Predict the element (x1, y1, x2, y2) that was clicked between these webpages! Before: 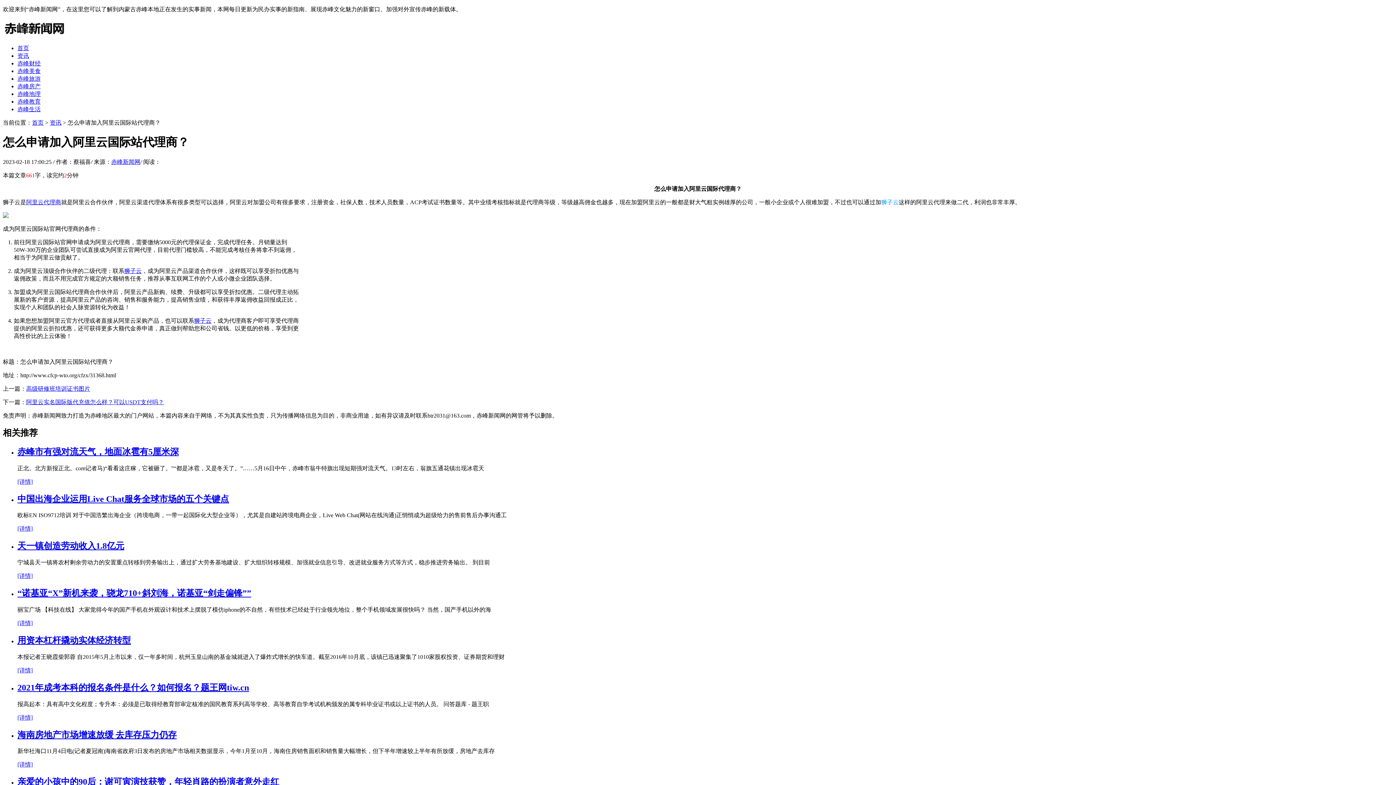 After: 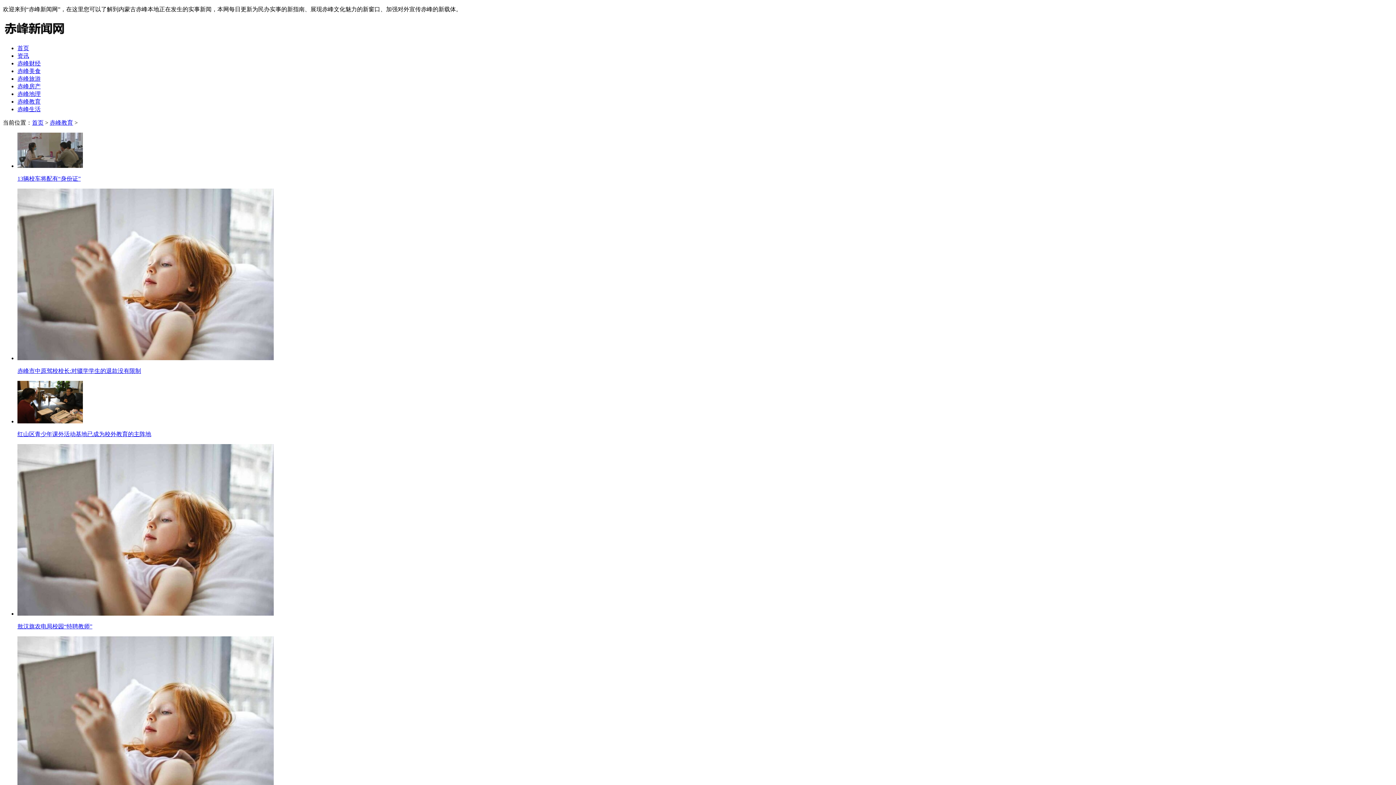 Action: label: 赤峰教育 bbox: (17, 98, 40, 104)